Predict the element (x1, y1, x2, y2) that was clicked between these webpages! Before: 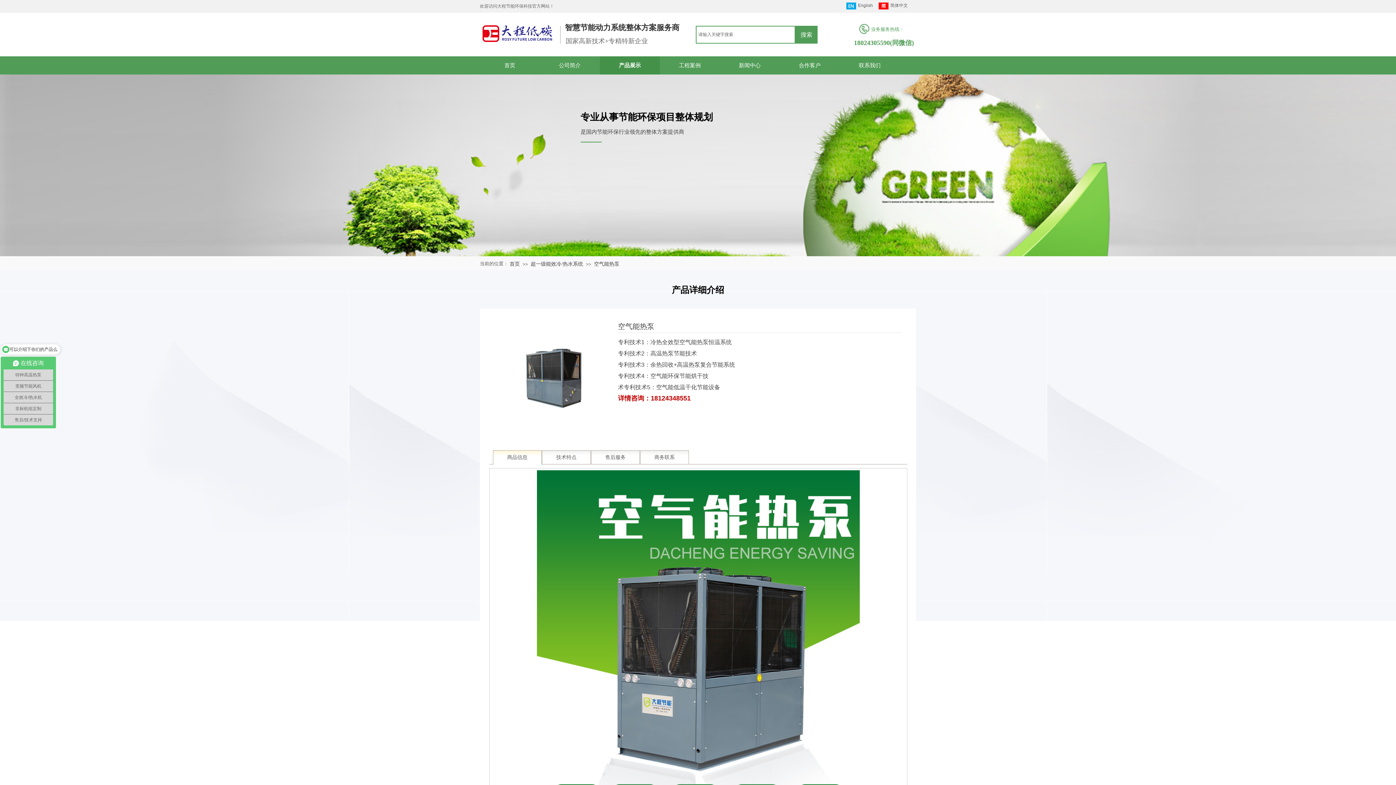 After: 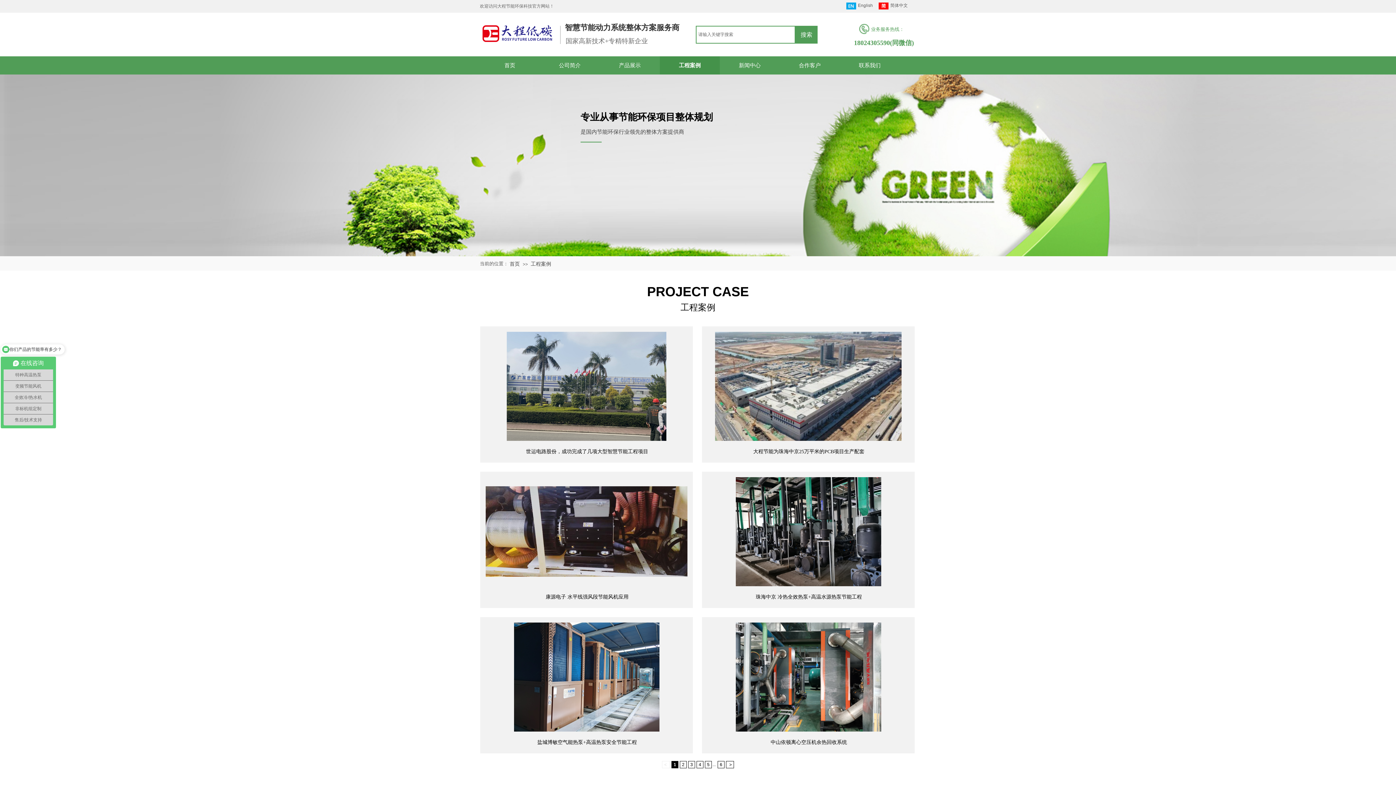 Action: bbox: (661, 56, 718, 74) label: 工程案例